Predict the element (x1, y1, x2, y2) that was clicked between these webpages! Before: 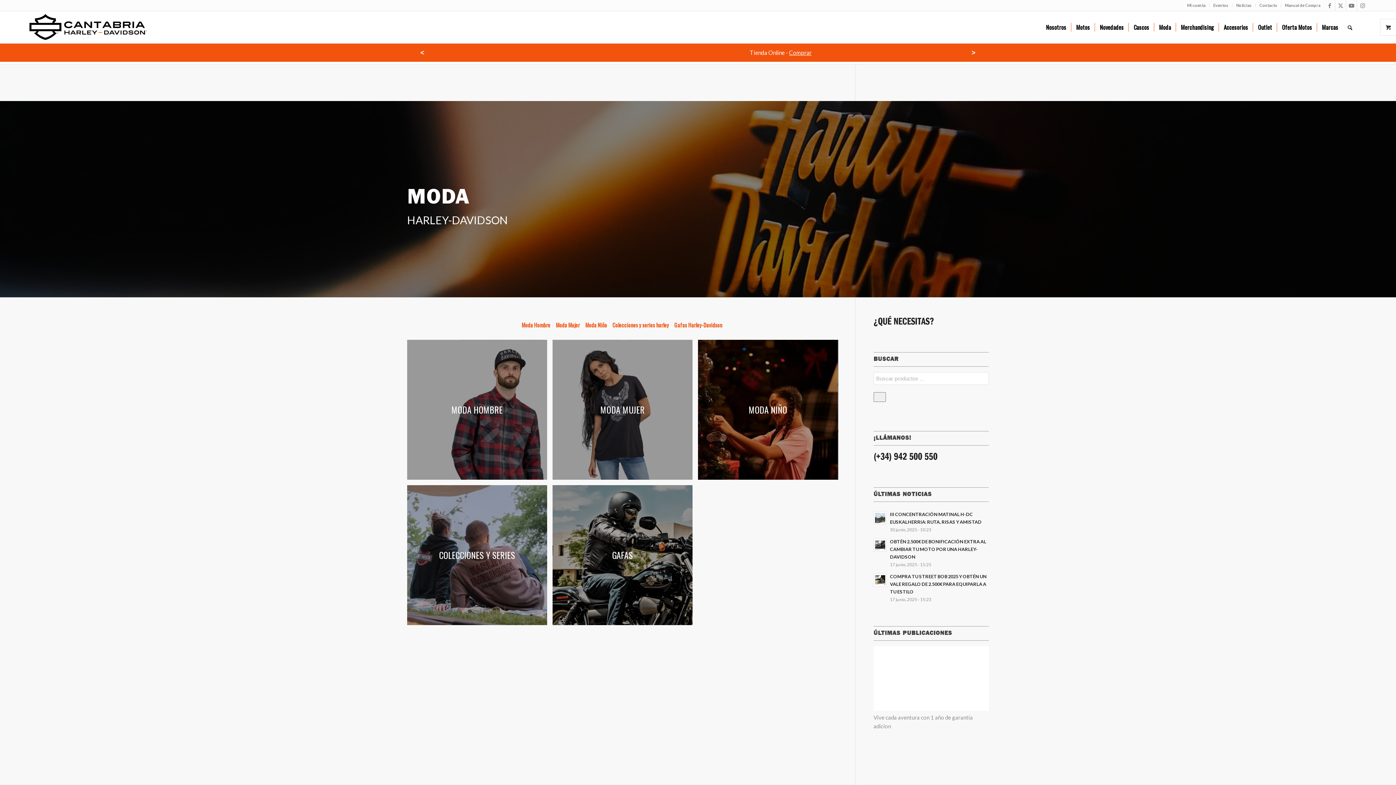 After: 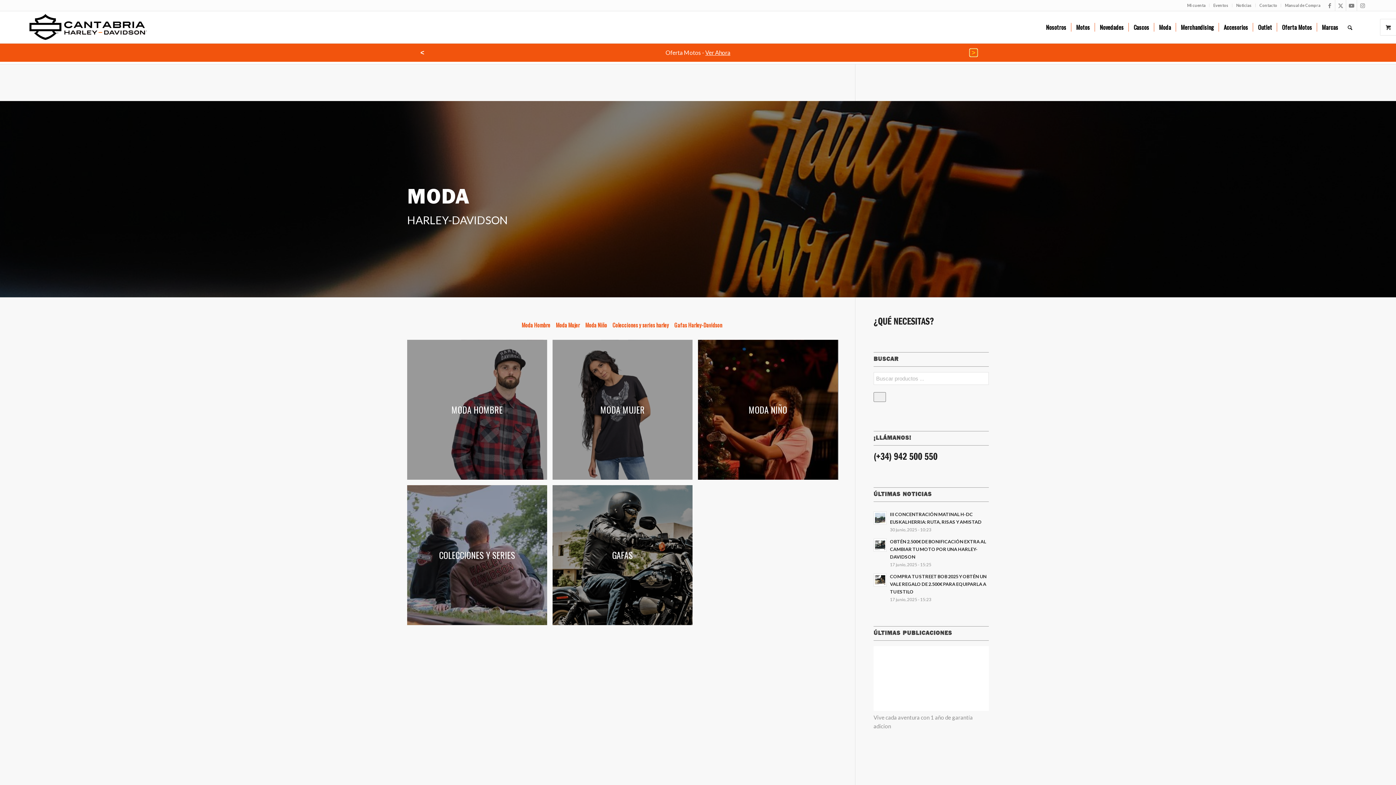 Action: bbox: (970, 49, 977, 56) label: >